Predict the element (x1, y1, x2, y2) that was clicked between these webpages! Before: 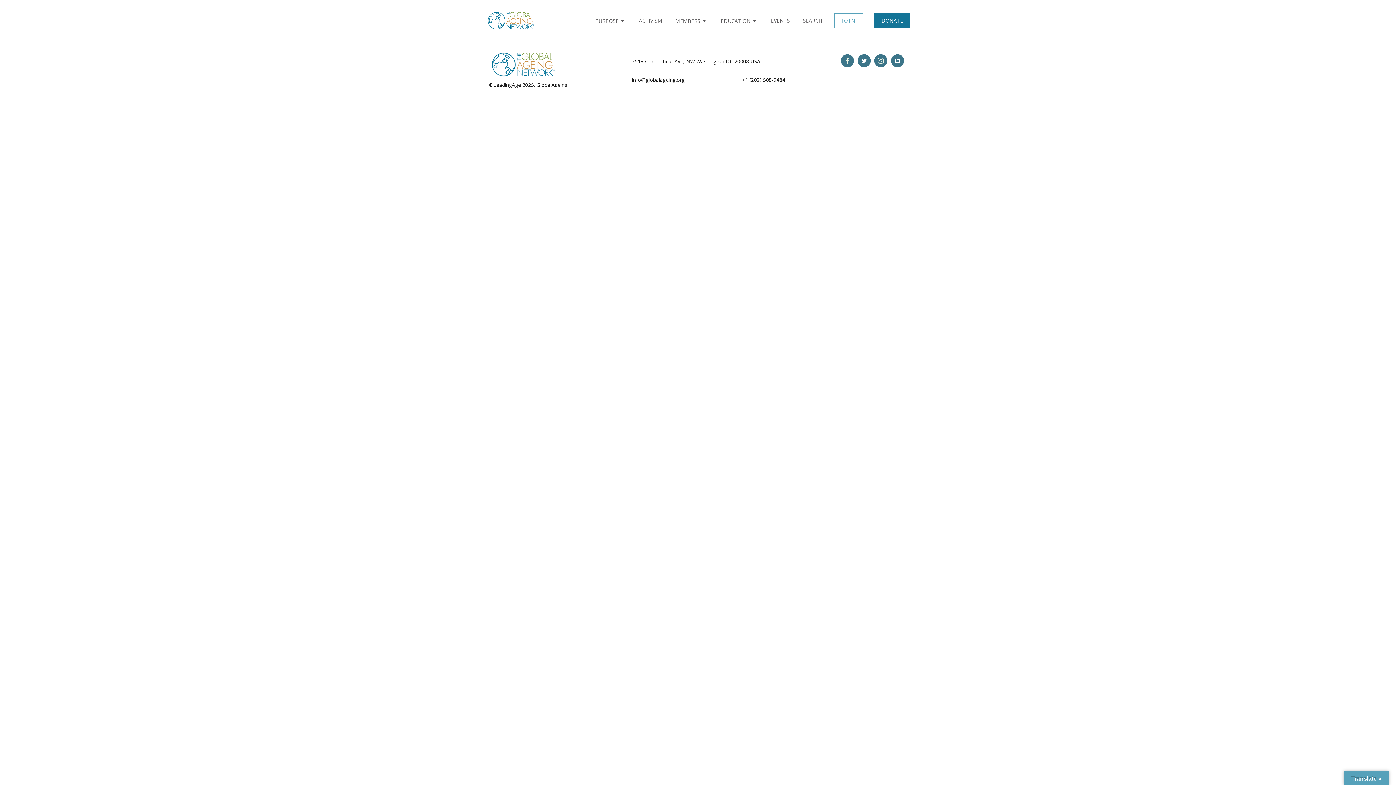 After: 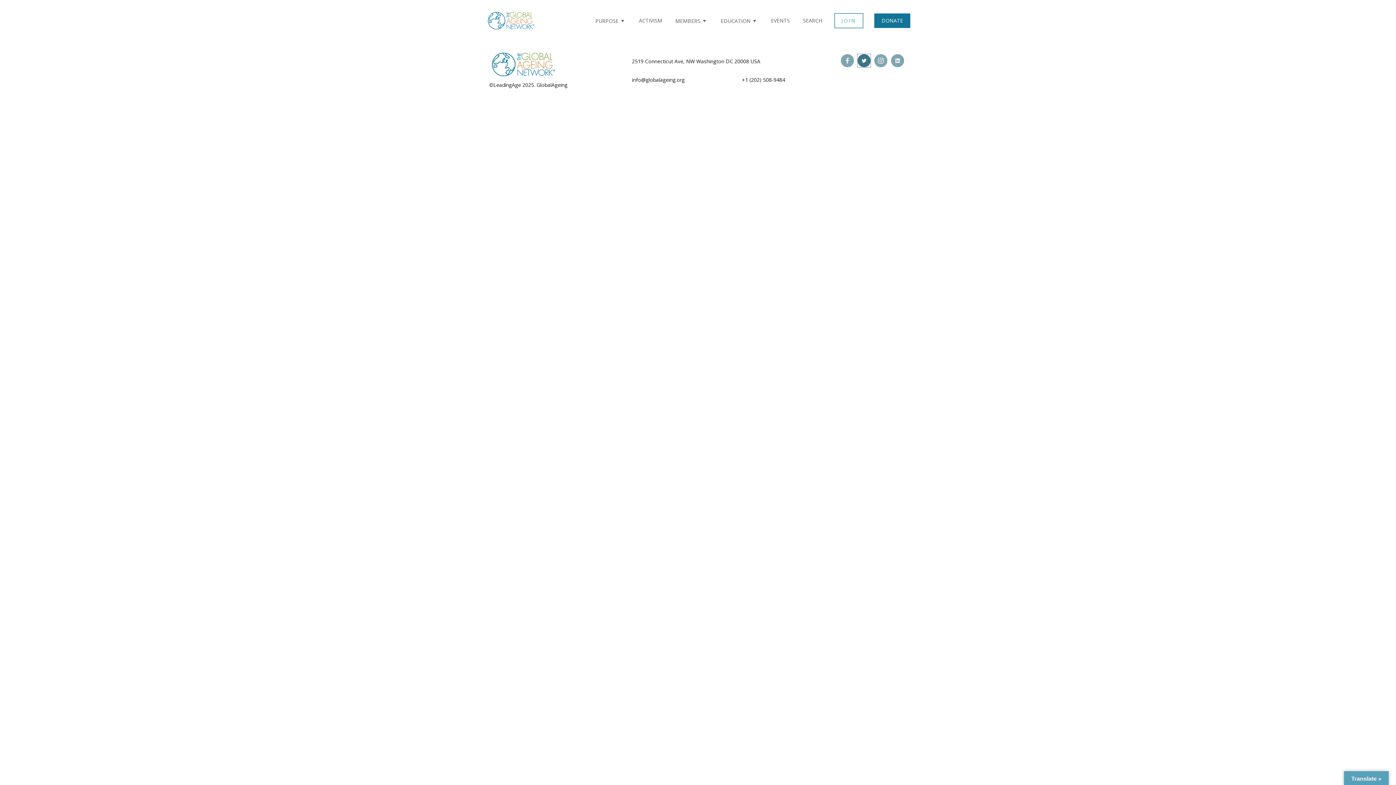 Action: bbox: (857, 54, 871, 67) label: Open Twitter in a new tab